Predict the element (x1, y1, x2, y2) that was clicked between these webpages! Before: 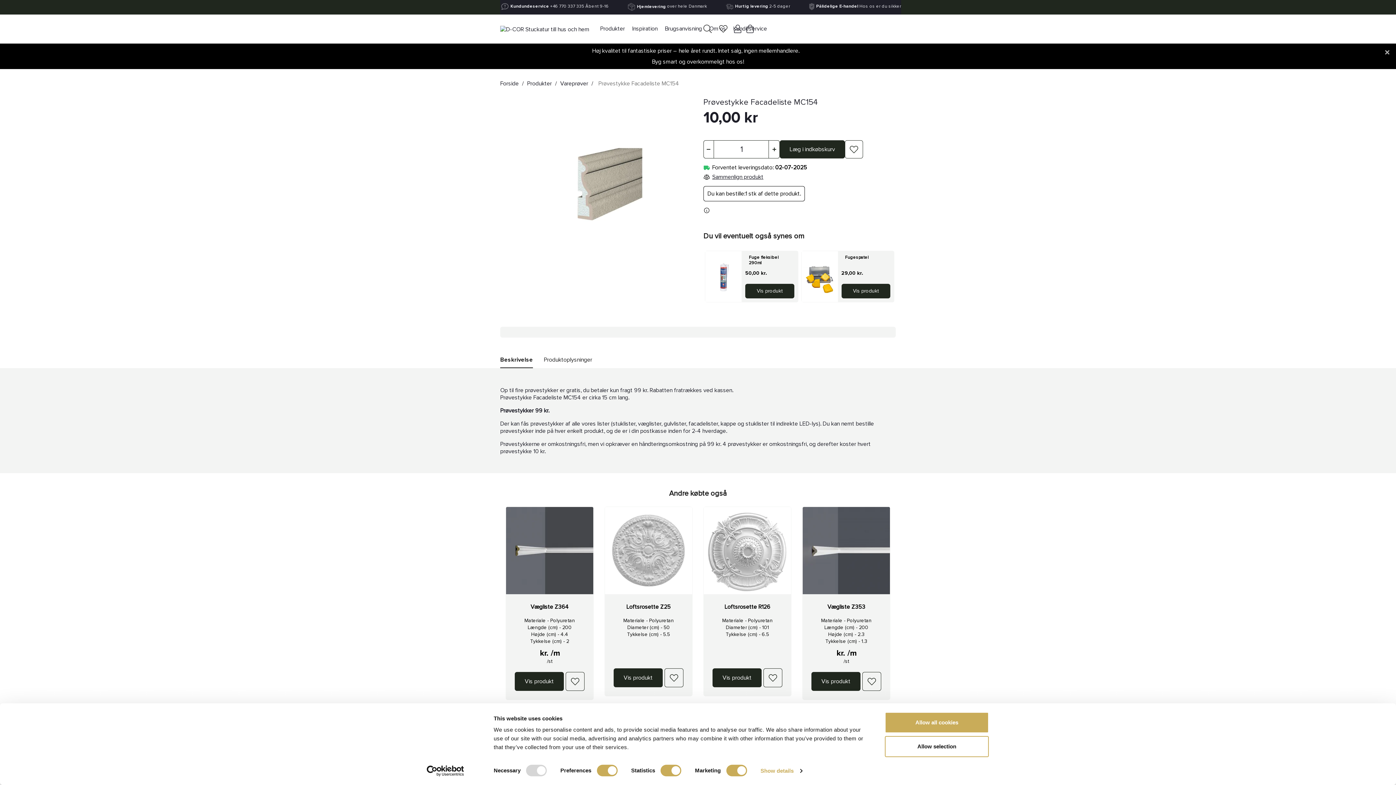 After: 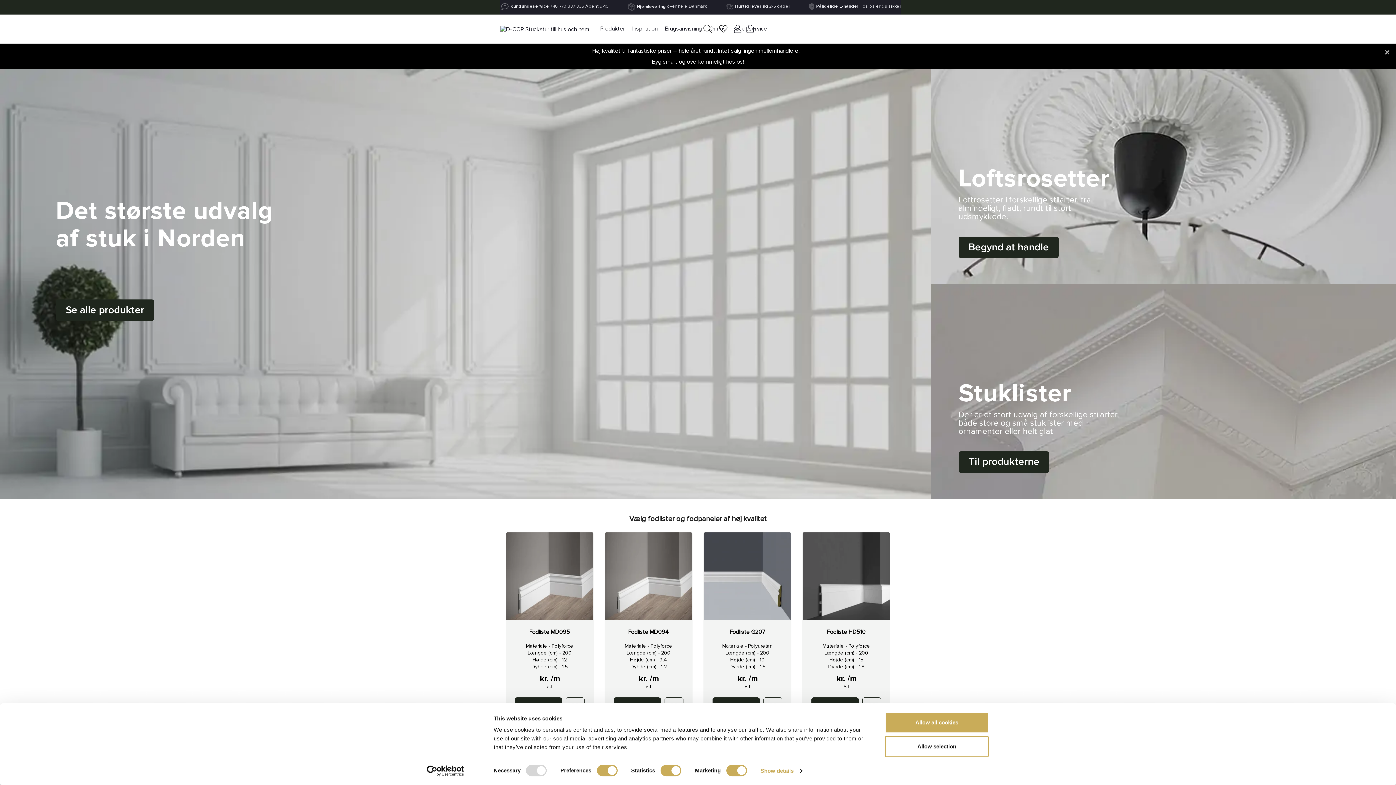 Action: bbox: (500, 25, 589, 32)